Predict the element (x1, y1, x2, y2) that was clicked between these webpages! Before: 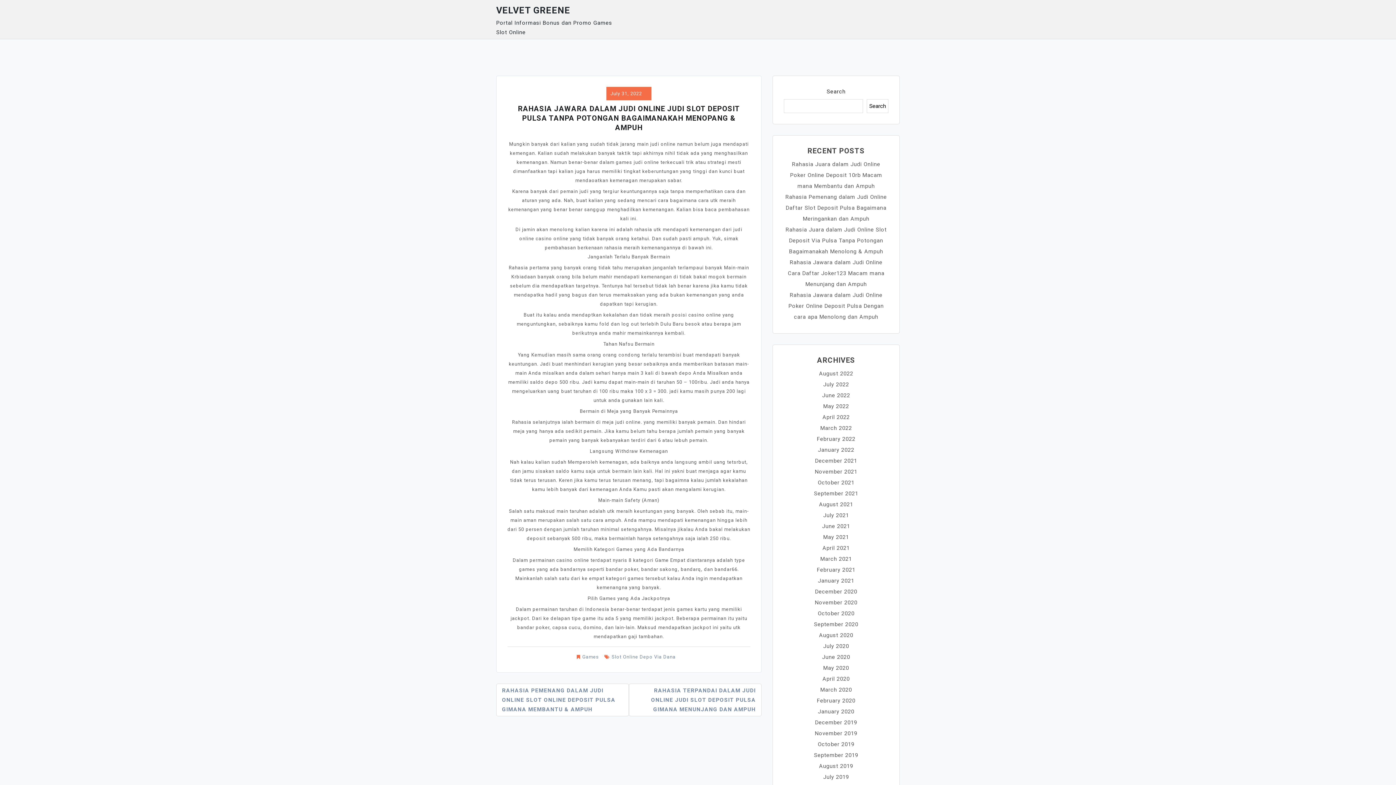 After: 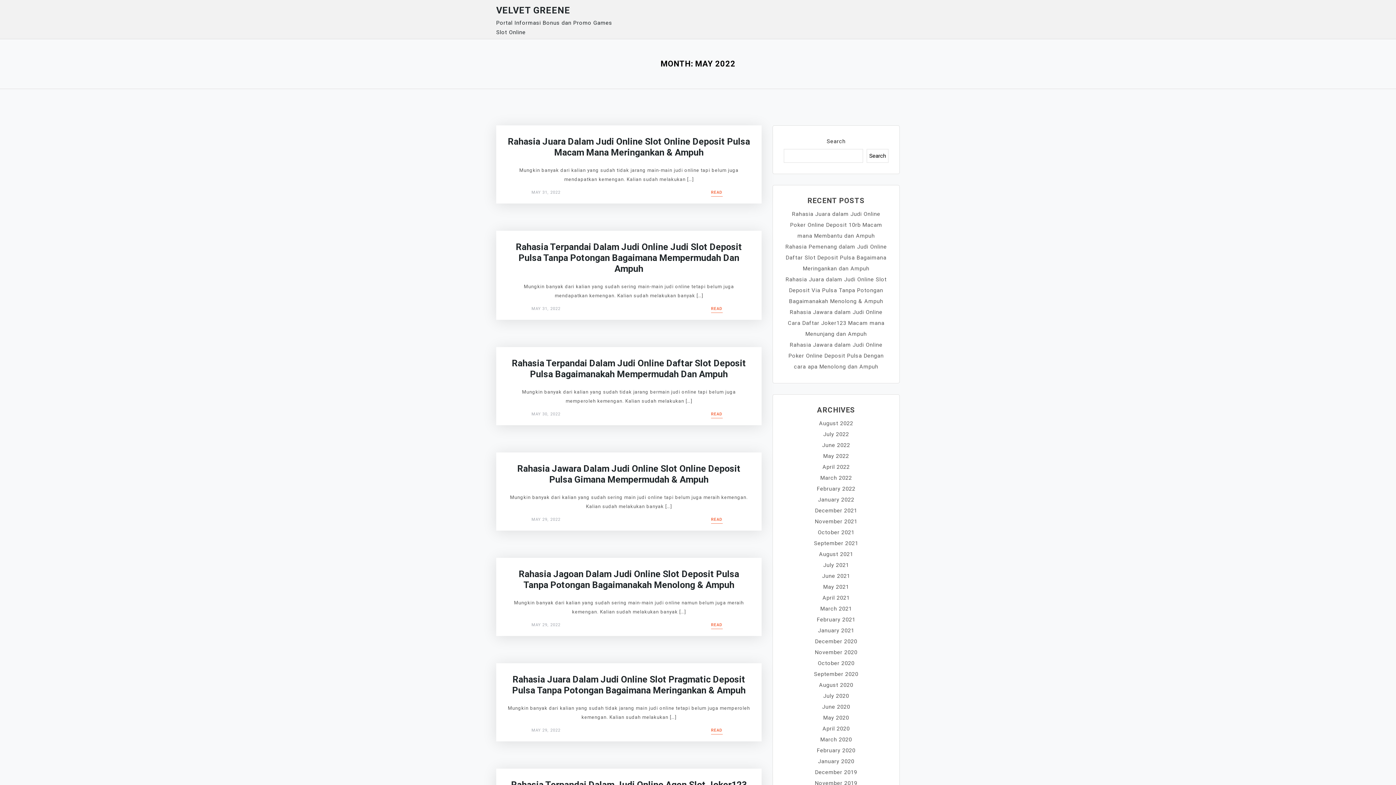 Action: bbox: (823, 403, 849, 409) label: May 2022